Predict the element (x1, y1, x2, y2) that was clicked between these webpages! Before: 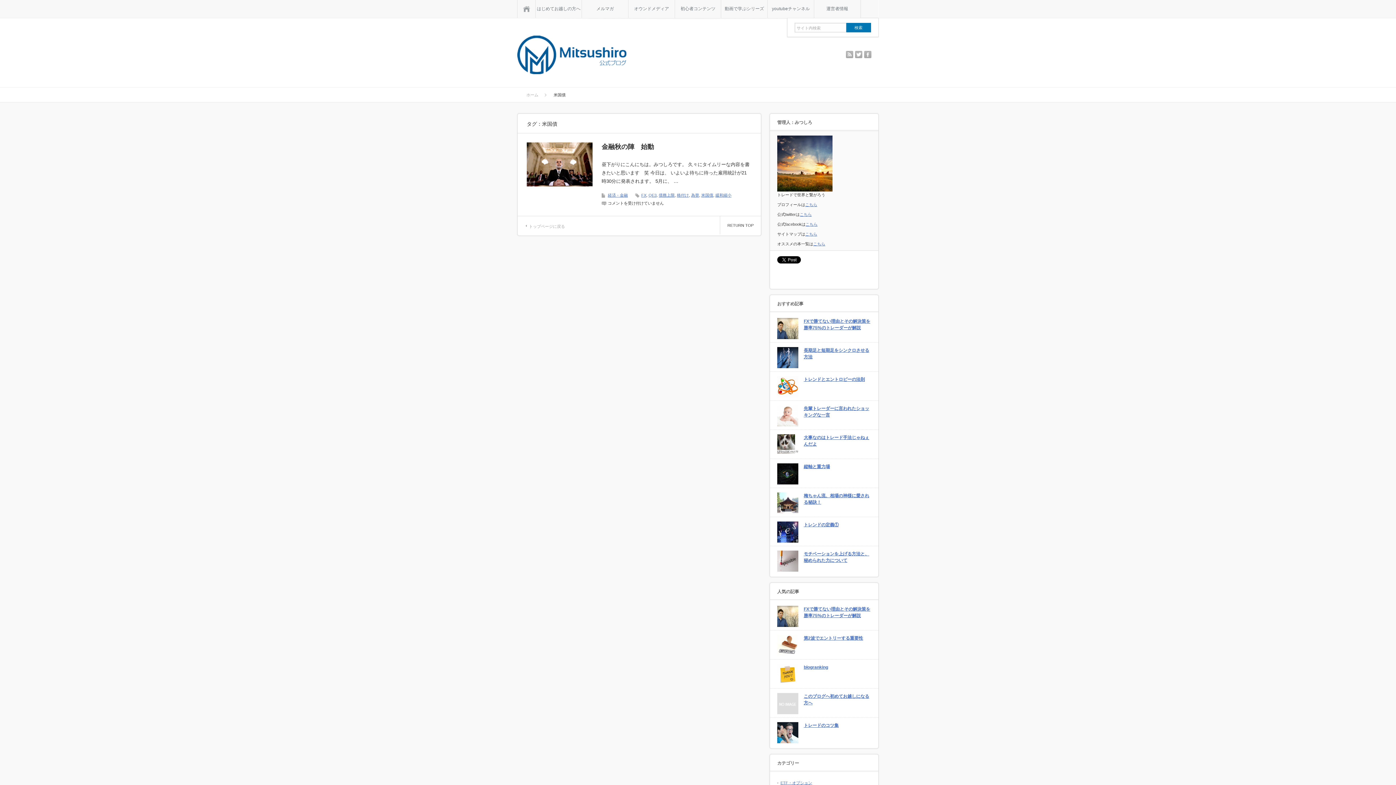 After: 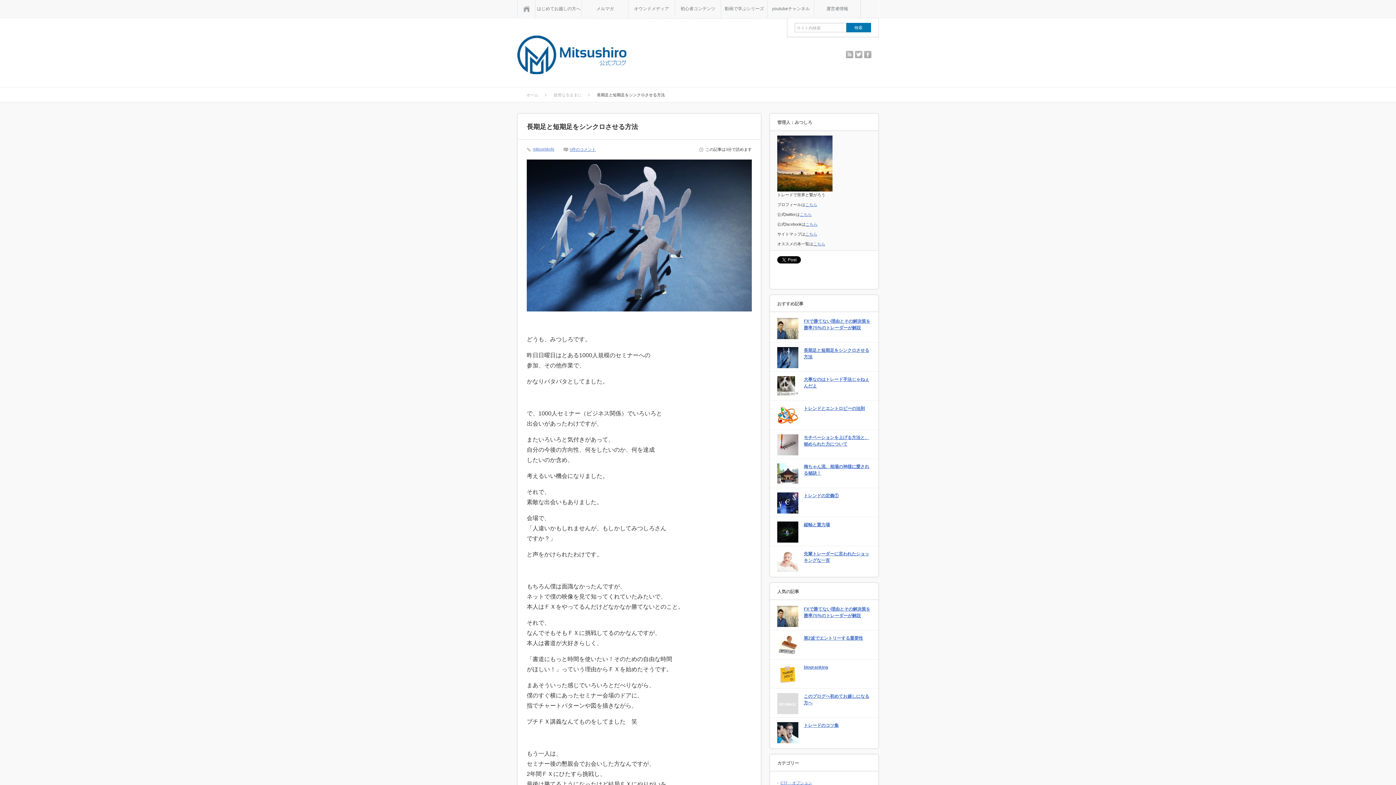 Action: label: 長期足と短期足をシンクロさせる方法 bbox: (777, 347, 871, 362)